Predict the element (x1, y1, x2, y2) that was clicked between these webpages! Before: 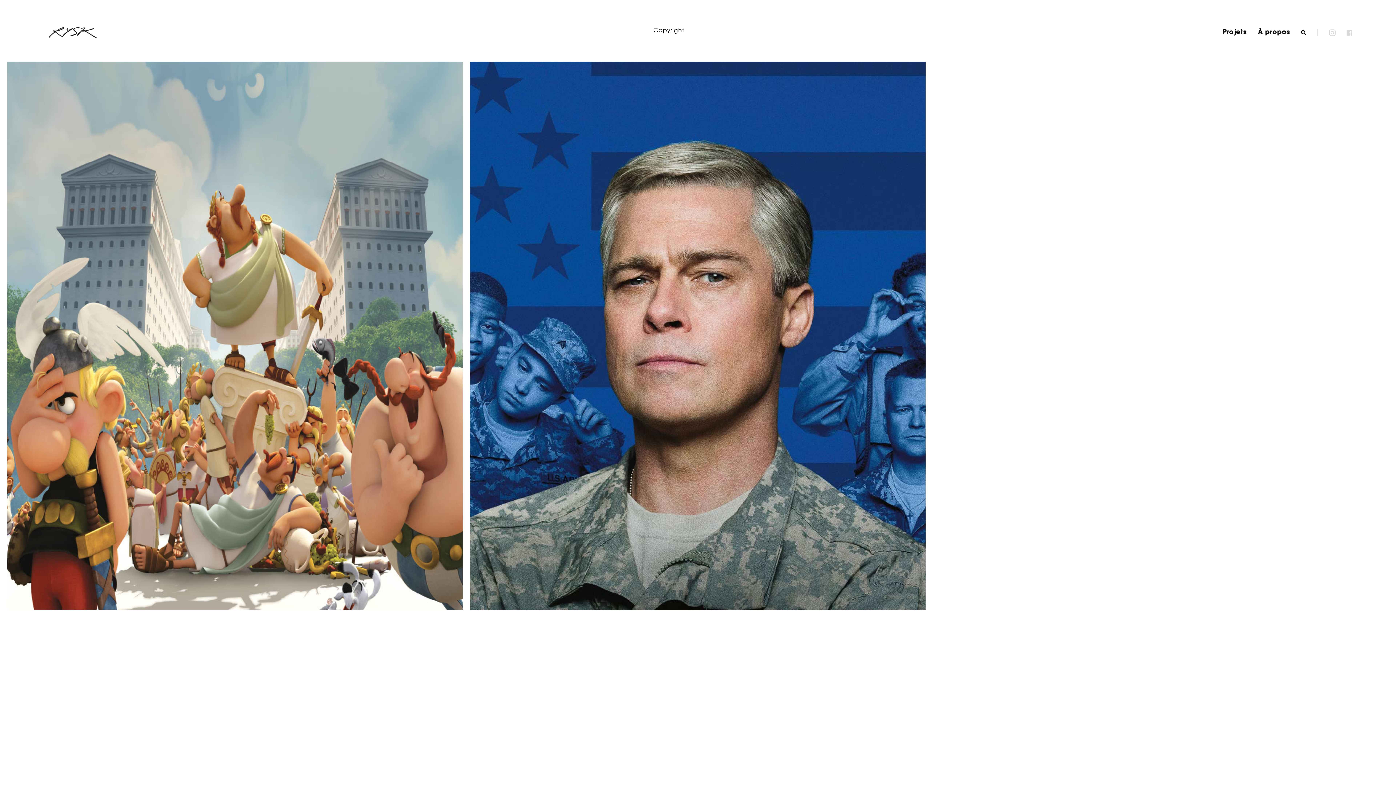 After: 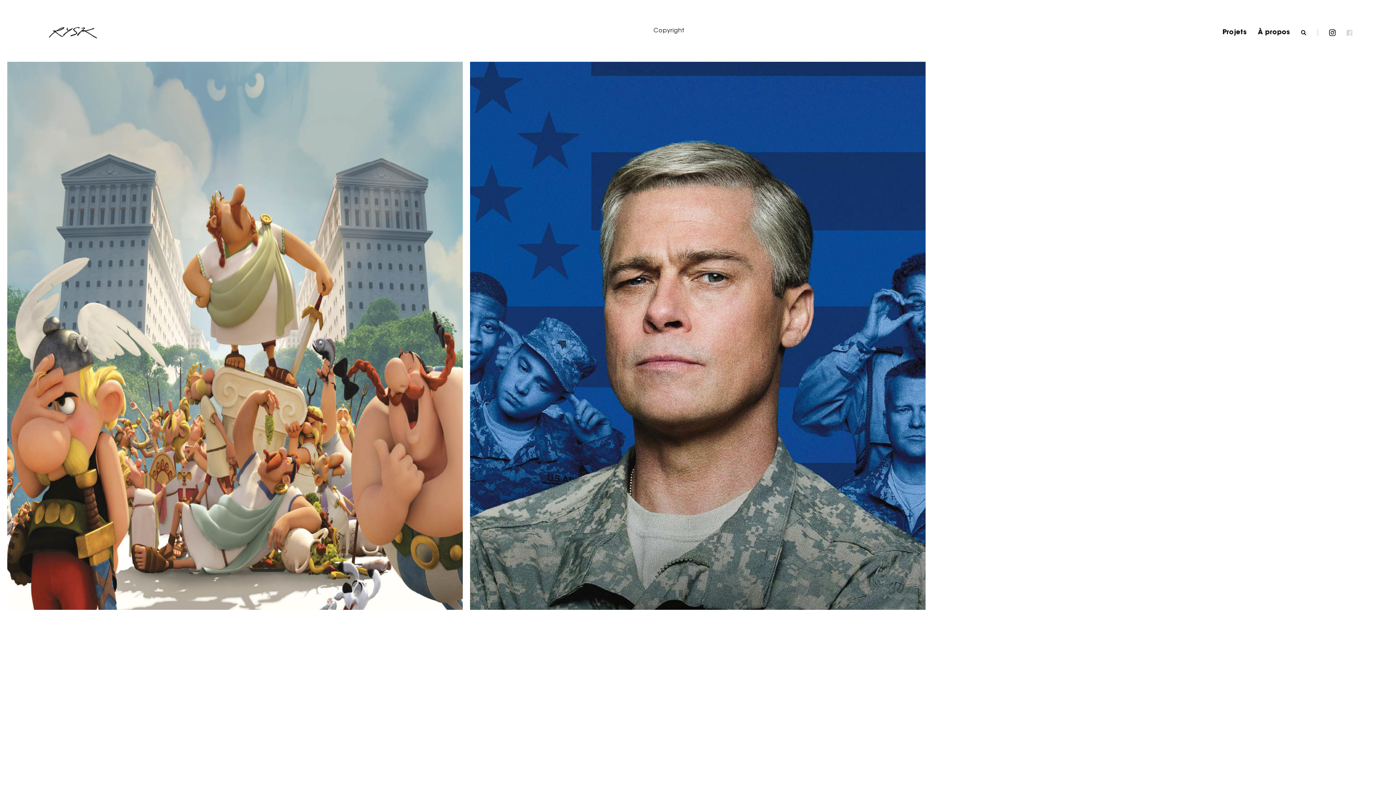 Action: bbox: (1329, 29, 1336, 36)